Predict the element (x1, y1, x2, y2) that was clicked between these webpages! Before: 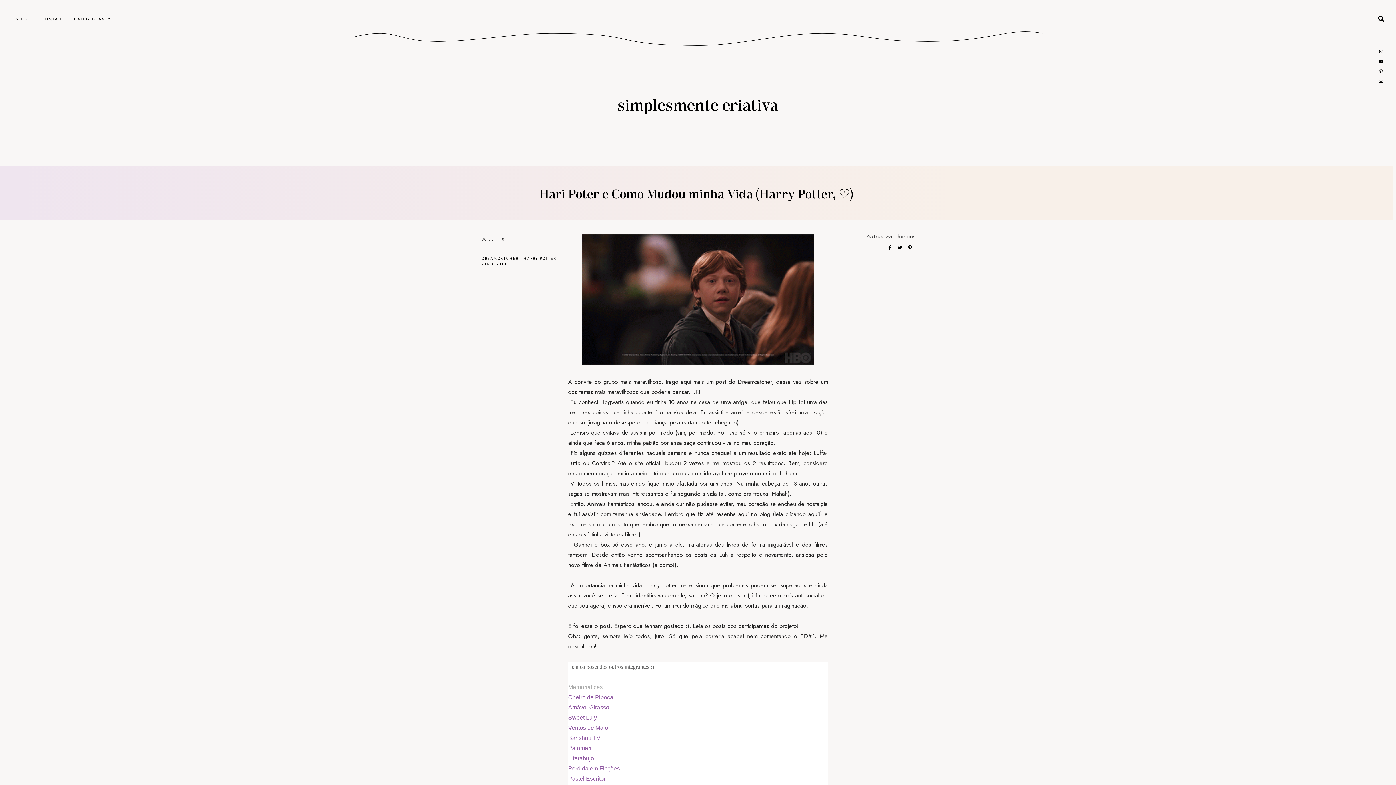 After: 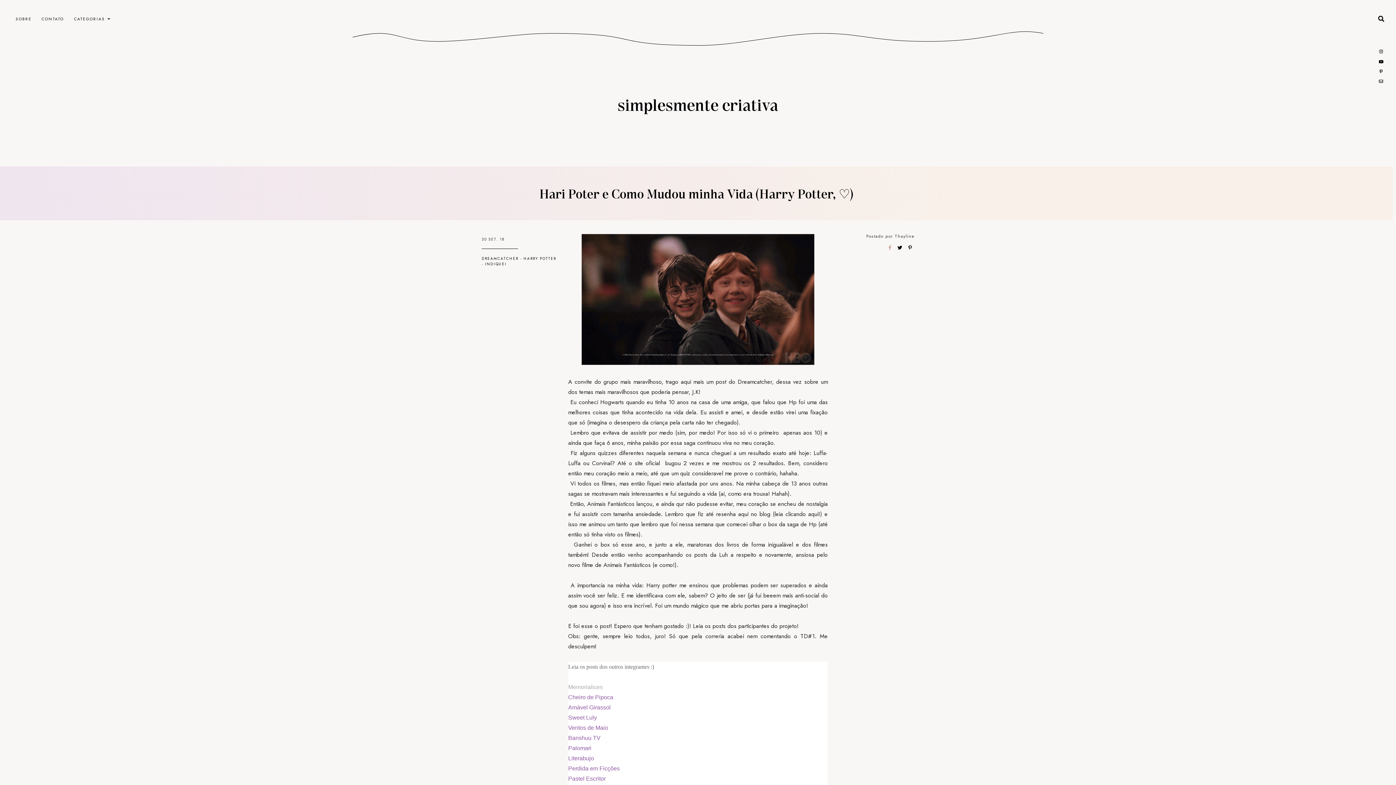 Action: label:   bbox: (888, 241, 893, 253)